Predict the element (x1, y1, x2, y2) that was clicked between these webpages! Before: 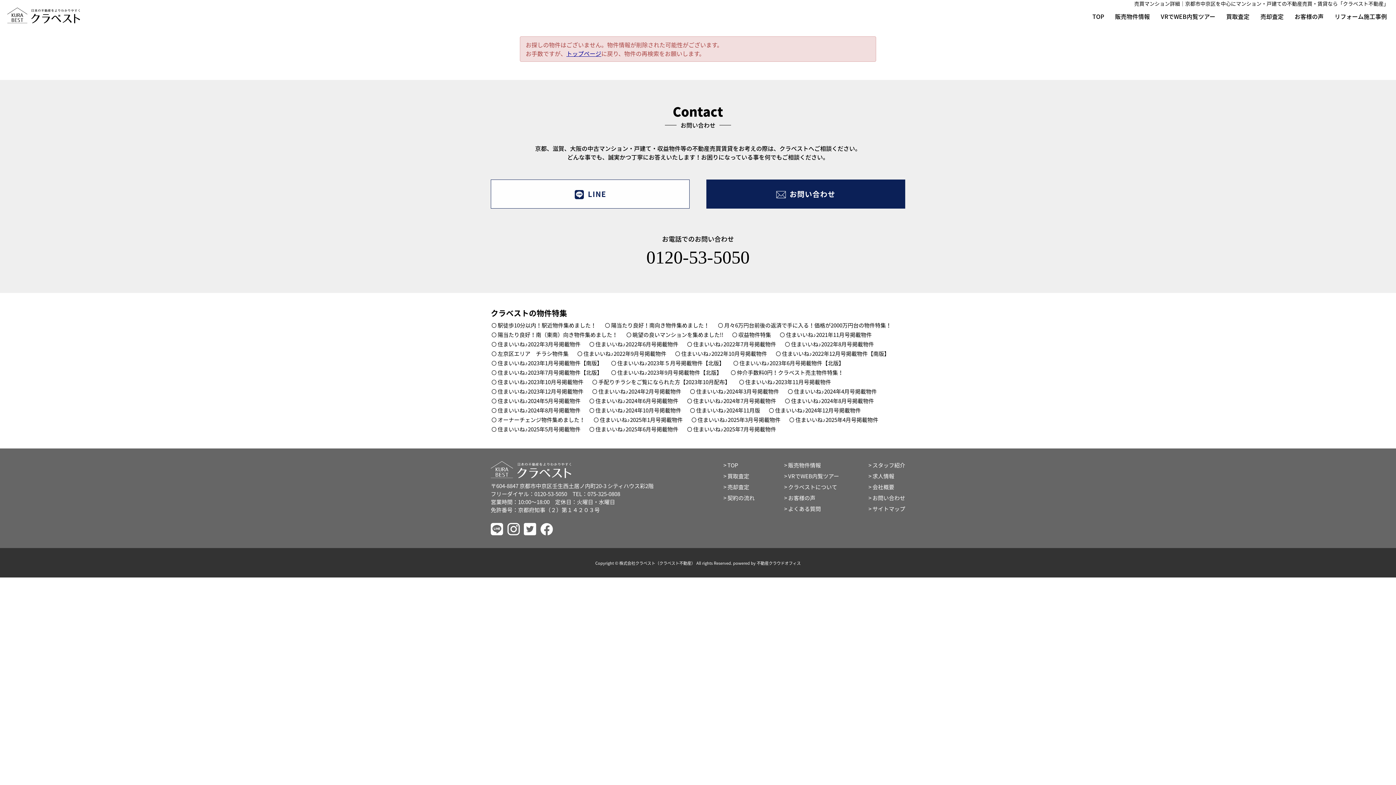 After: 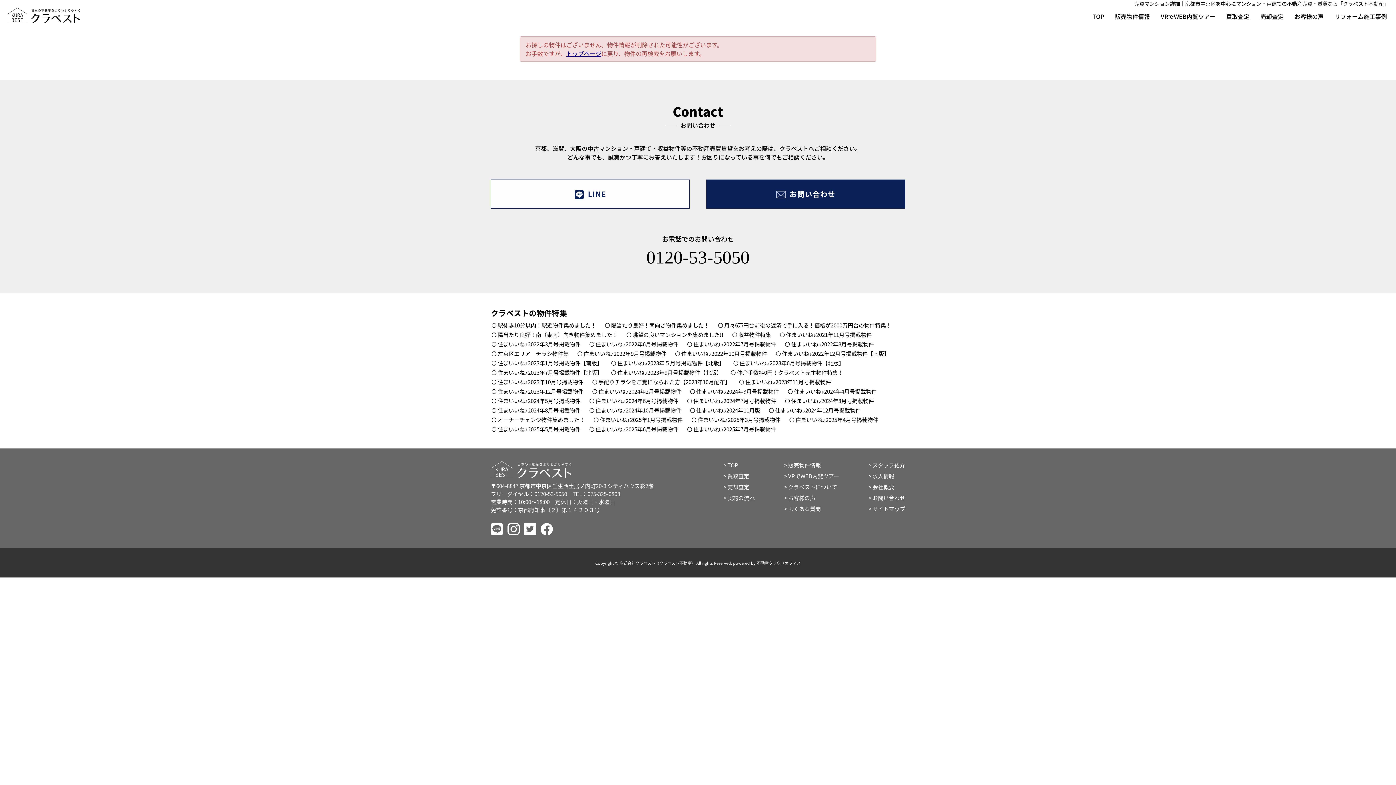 Action: label: フリーダイヤル：0120-53-5050 bbox: (490, 490, 567, 498)